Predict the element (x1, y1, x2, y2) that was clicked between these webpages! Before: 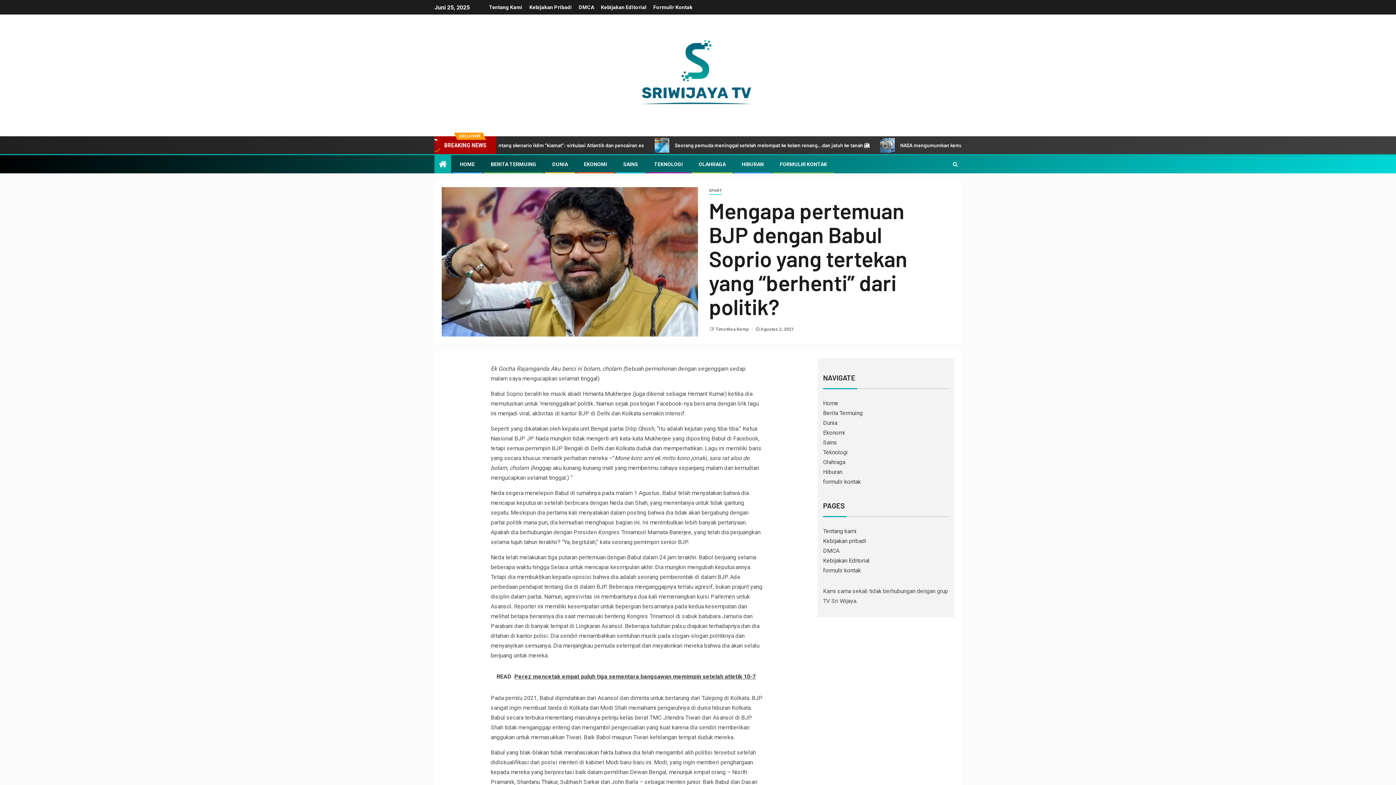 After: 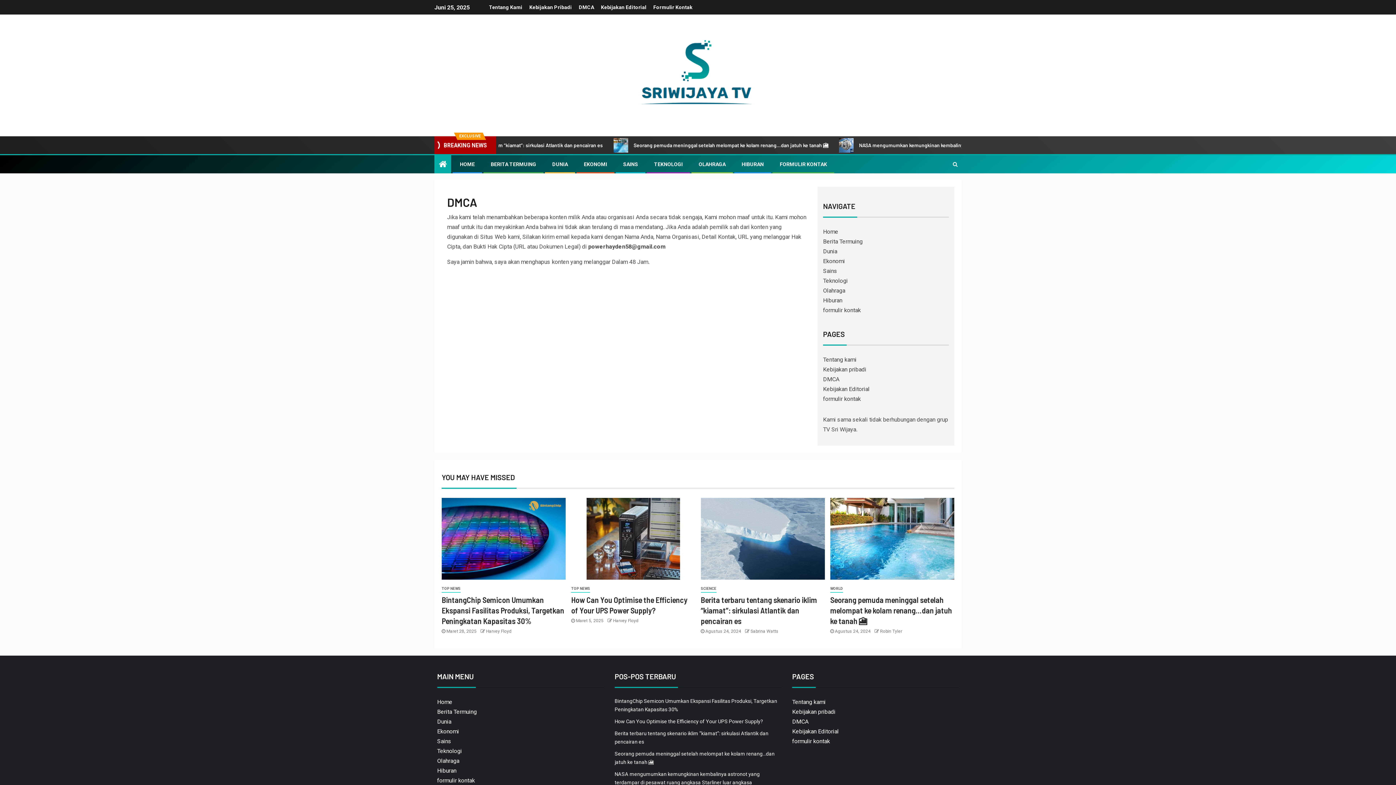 Action: bbox: (578, 4, 594, 10) label: DMCA